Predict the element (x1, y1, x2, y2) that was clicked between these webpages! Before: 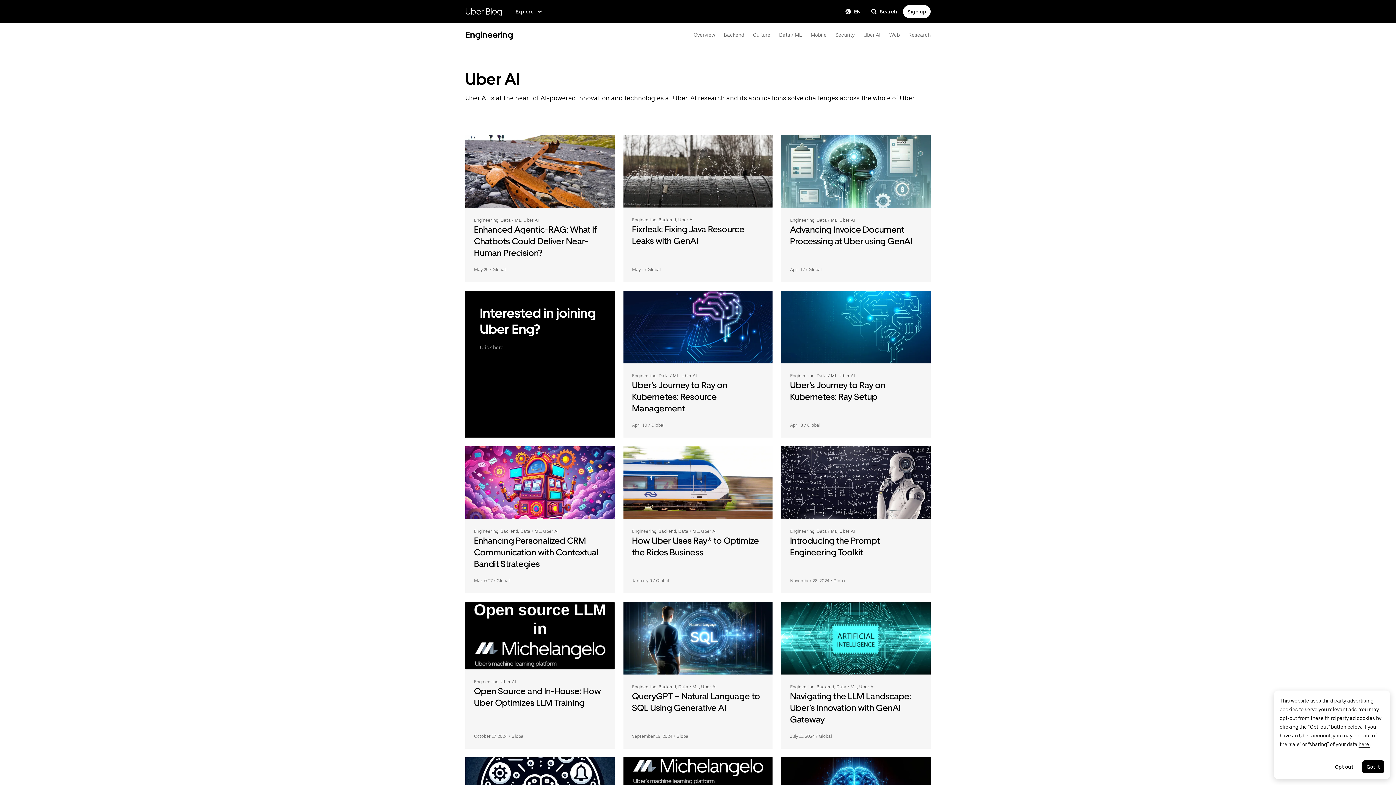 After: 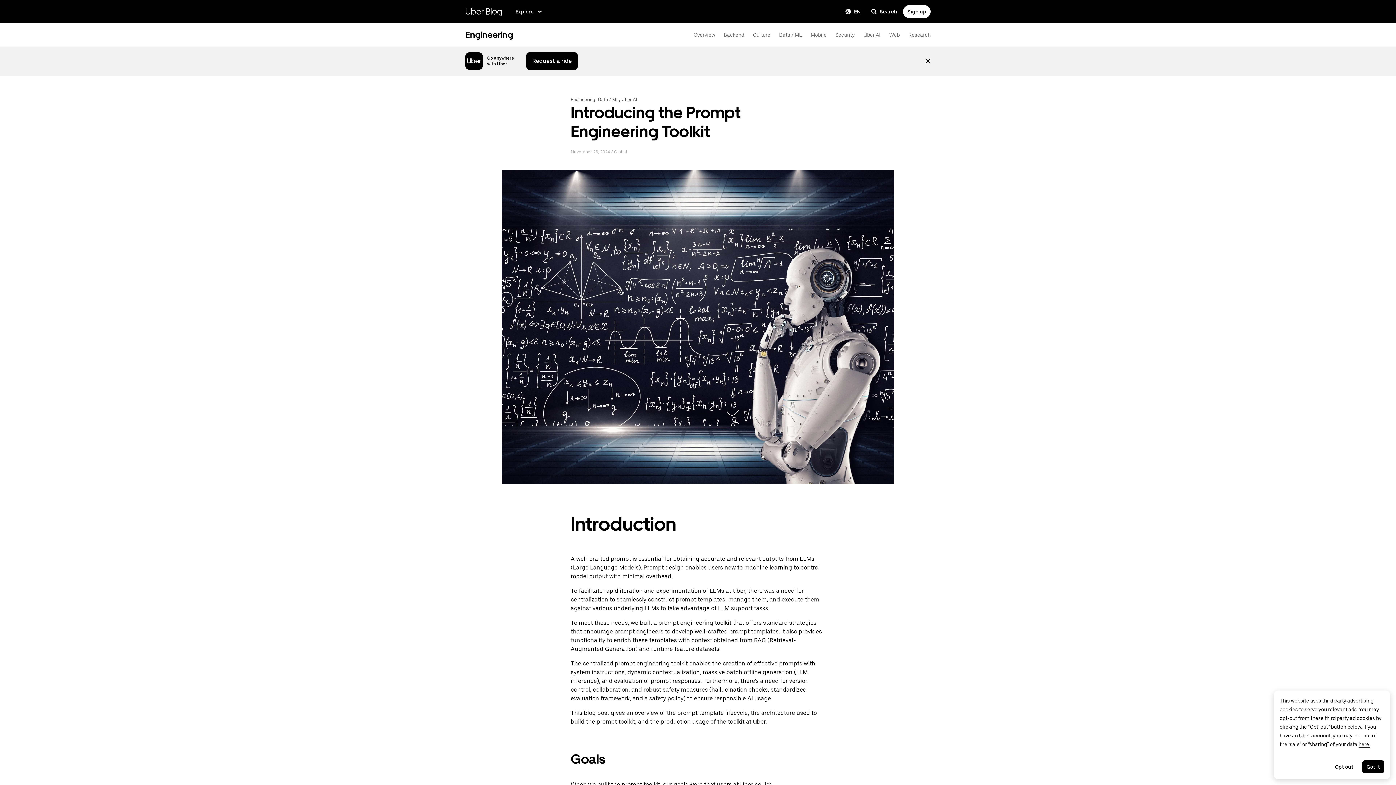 Action: bbox: (781, 446, 930, 593) label: Introducing the Prompt Engineering Toolkit